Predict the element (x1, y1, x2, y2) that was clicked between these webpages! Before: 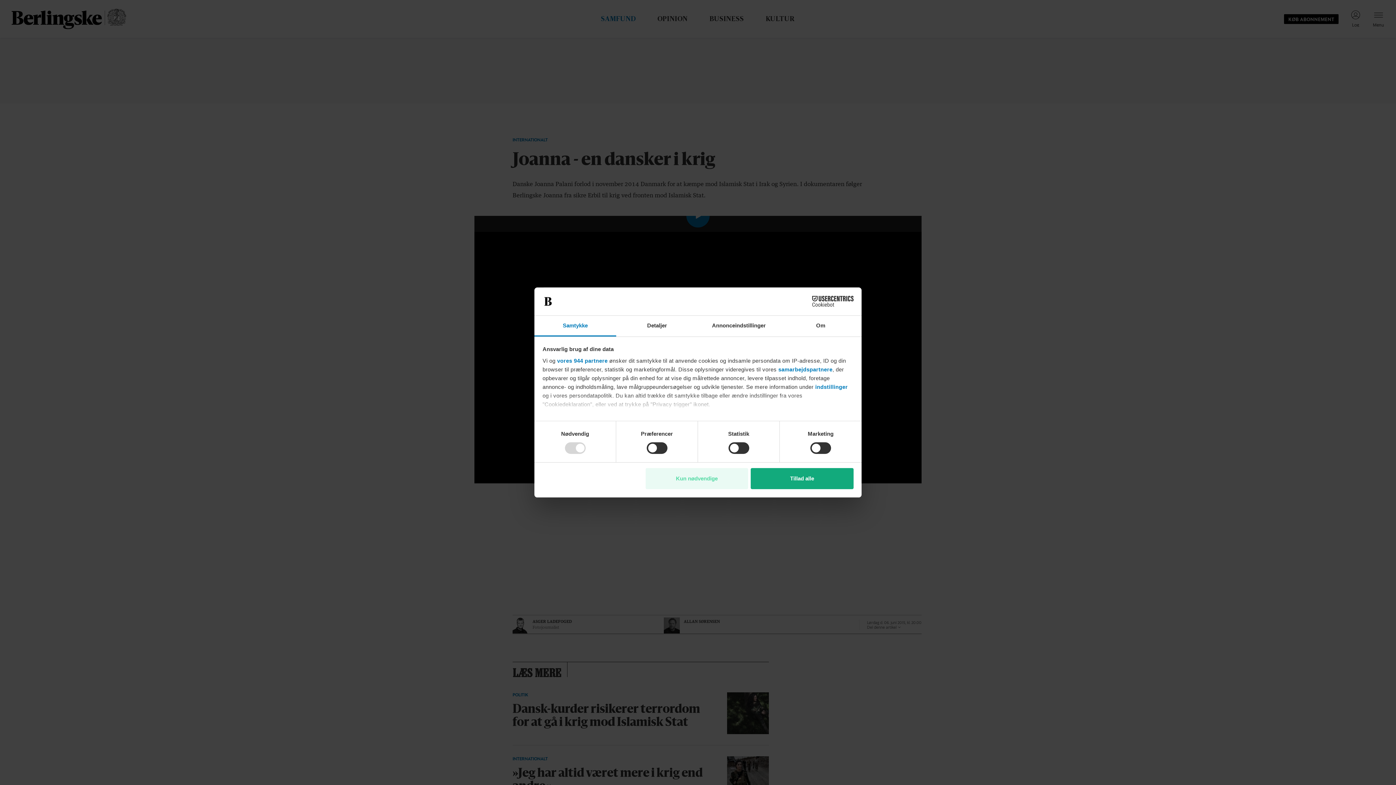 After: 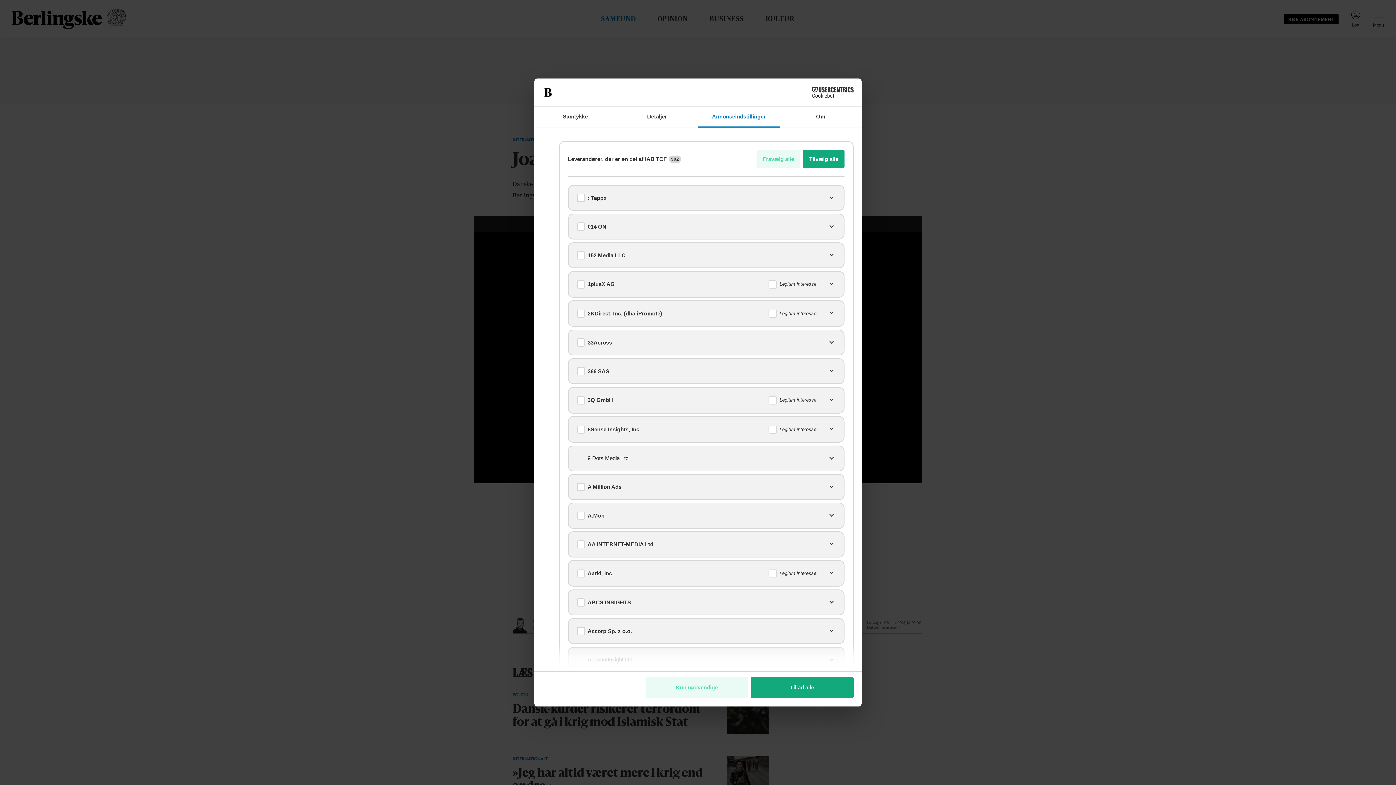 Action: bbox: (557, 357, 607, 363) label: vores 944 partnere